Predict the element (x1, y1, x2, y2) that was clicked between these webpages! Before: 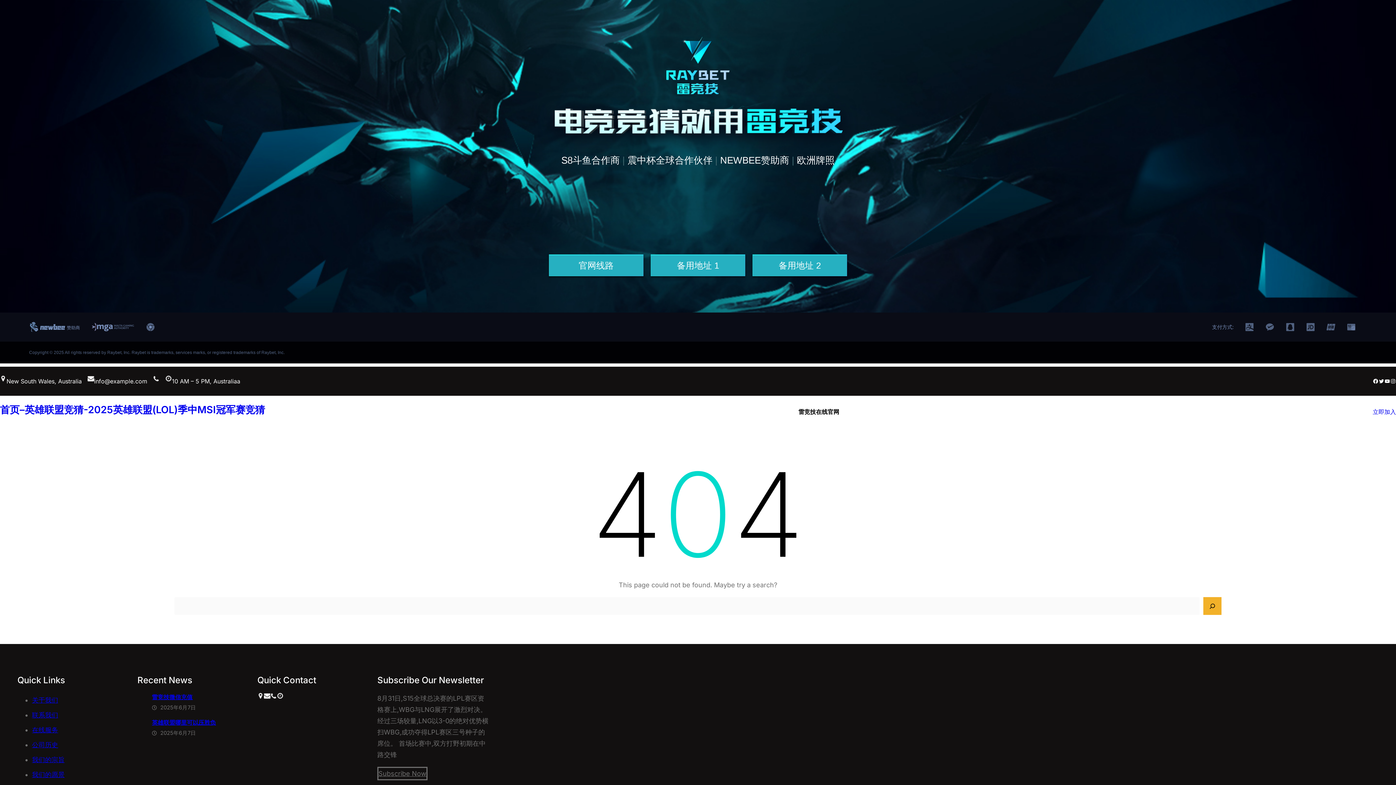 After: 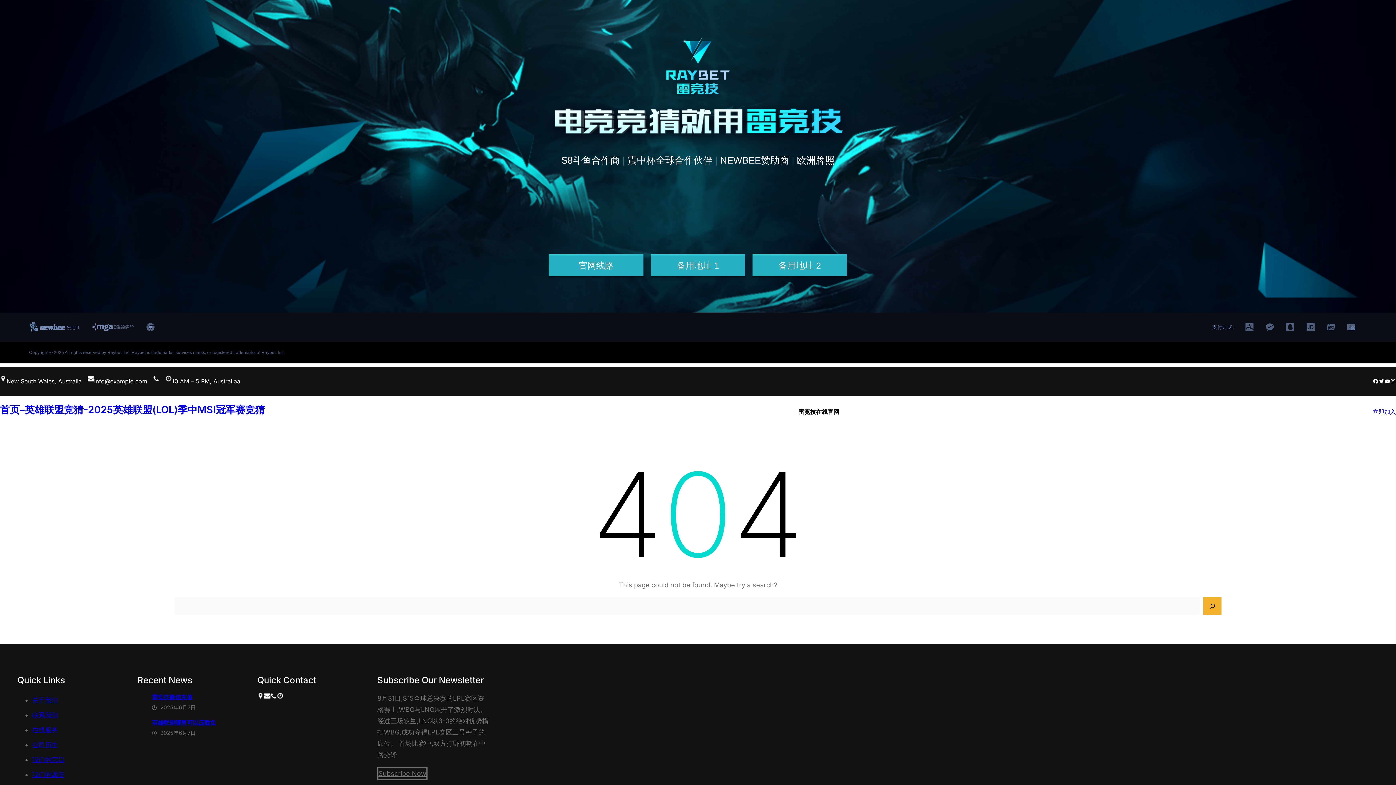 Action: bbox: (32, 696, 58, 704) label: 关于我们